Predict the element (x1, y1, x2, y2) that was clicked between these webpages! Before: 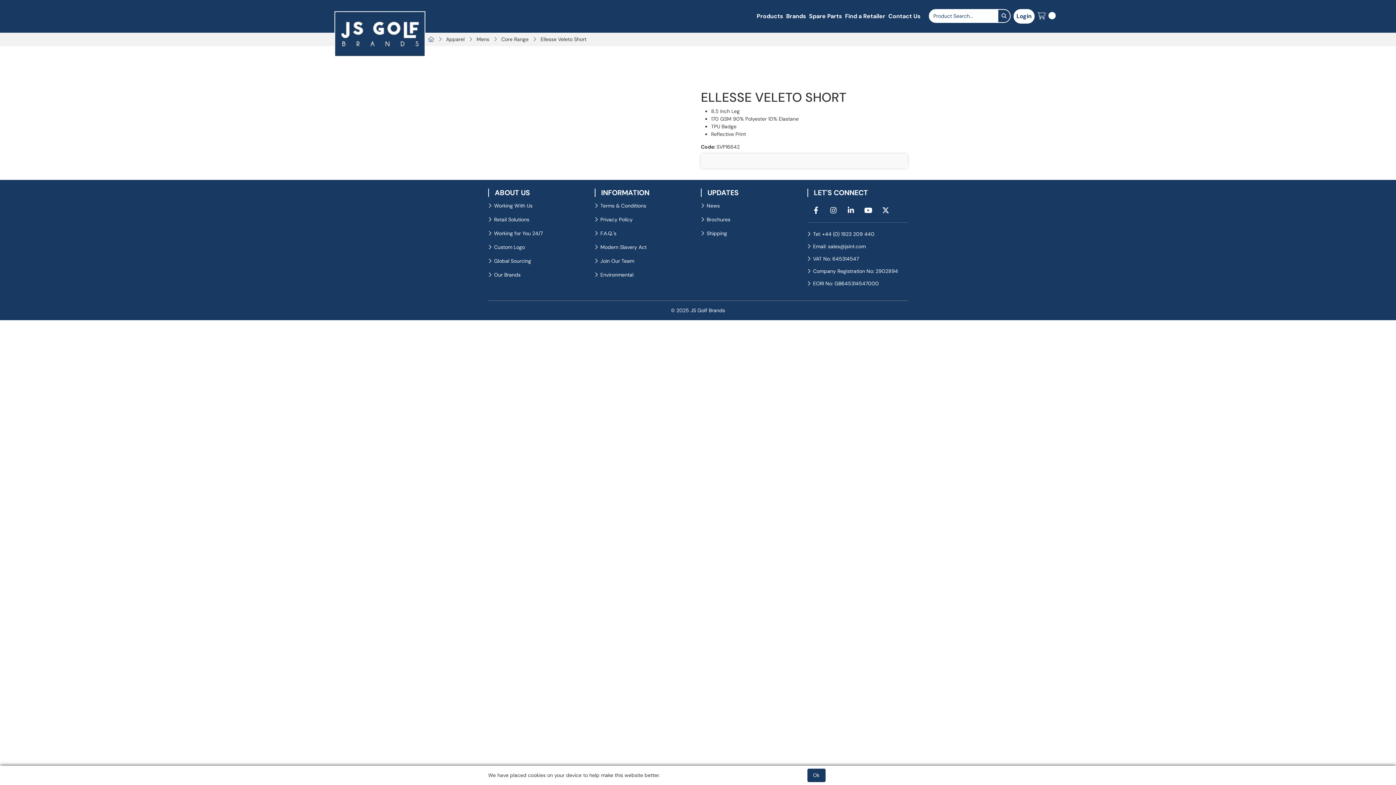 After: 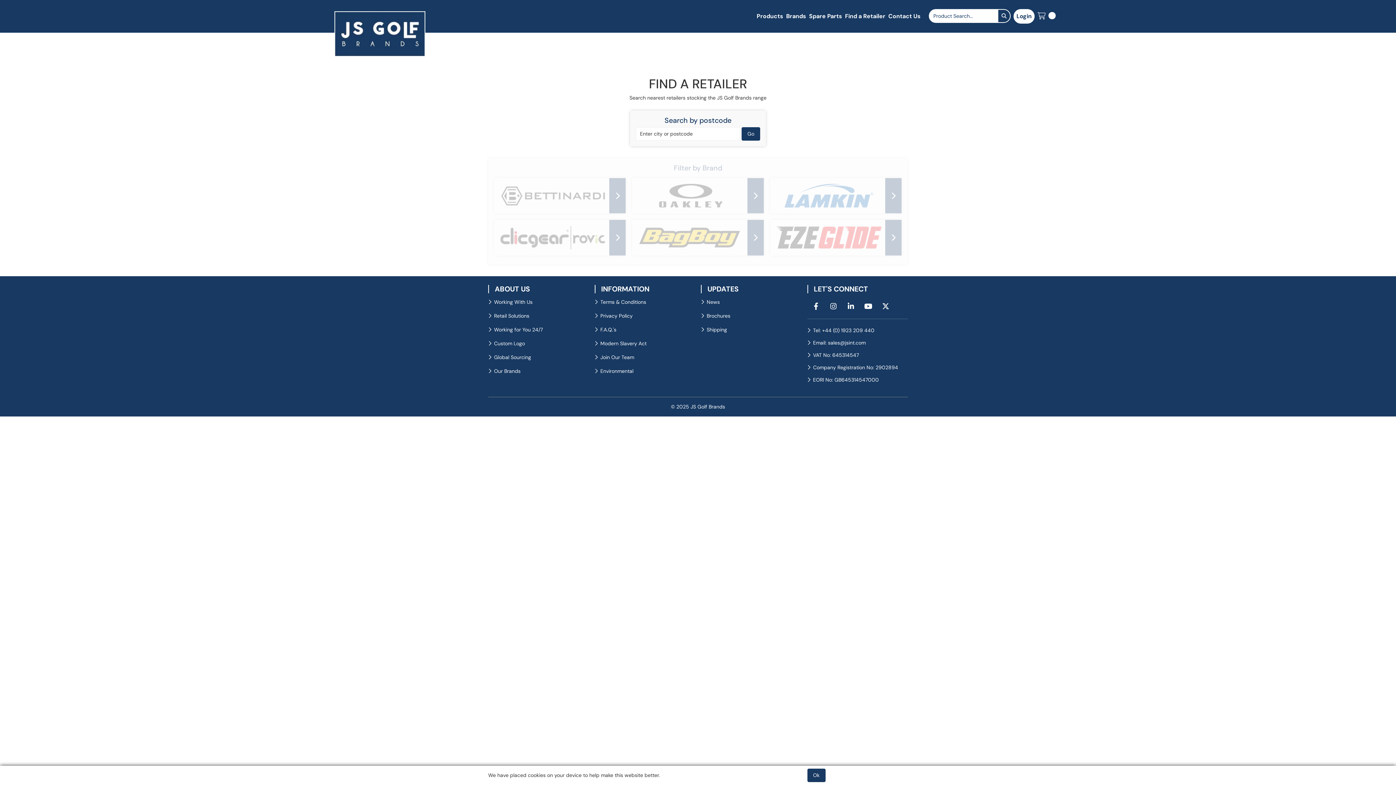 Action: label: Find a Retailer bbox: (843, 0, 887, 32)